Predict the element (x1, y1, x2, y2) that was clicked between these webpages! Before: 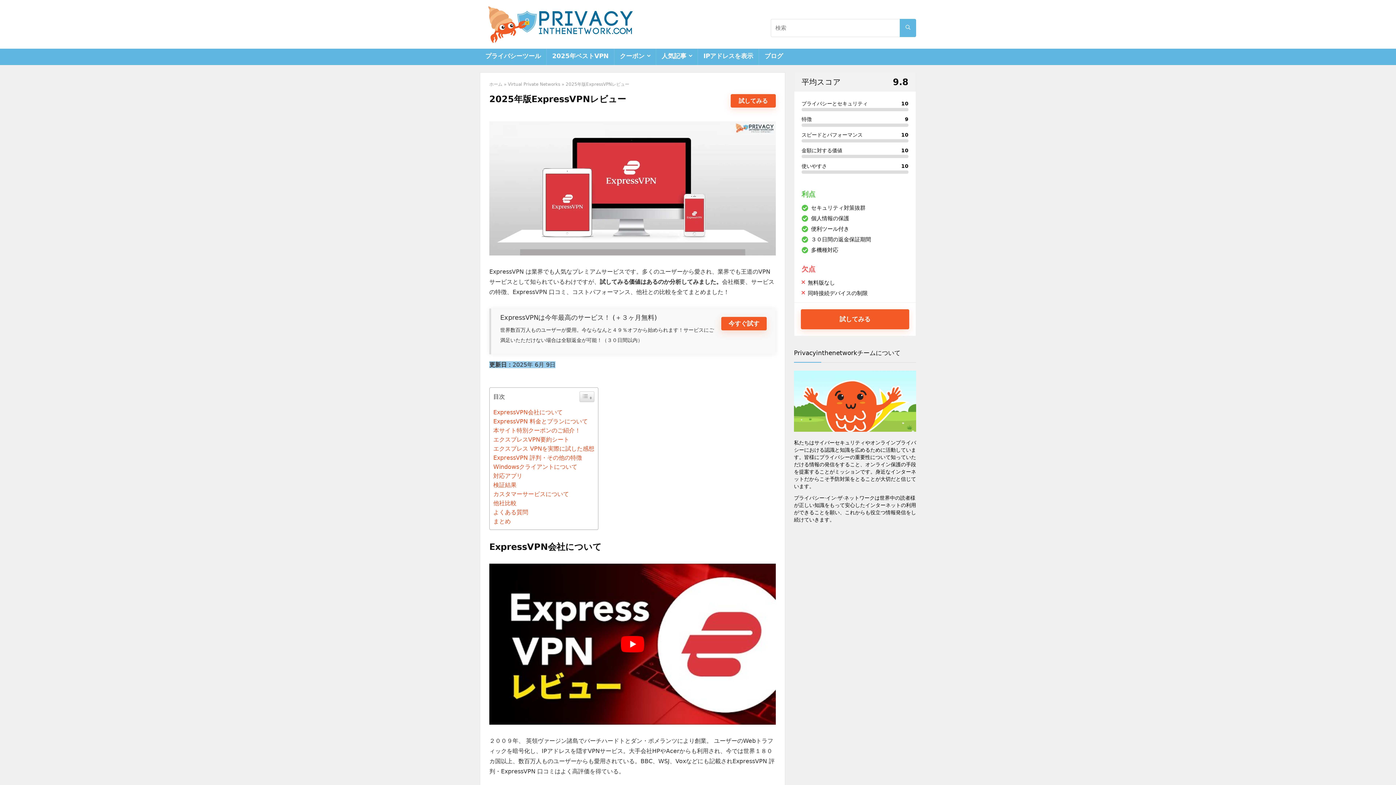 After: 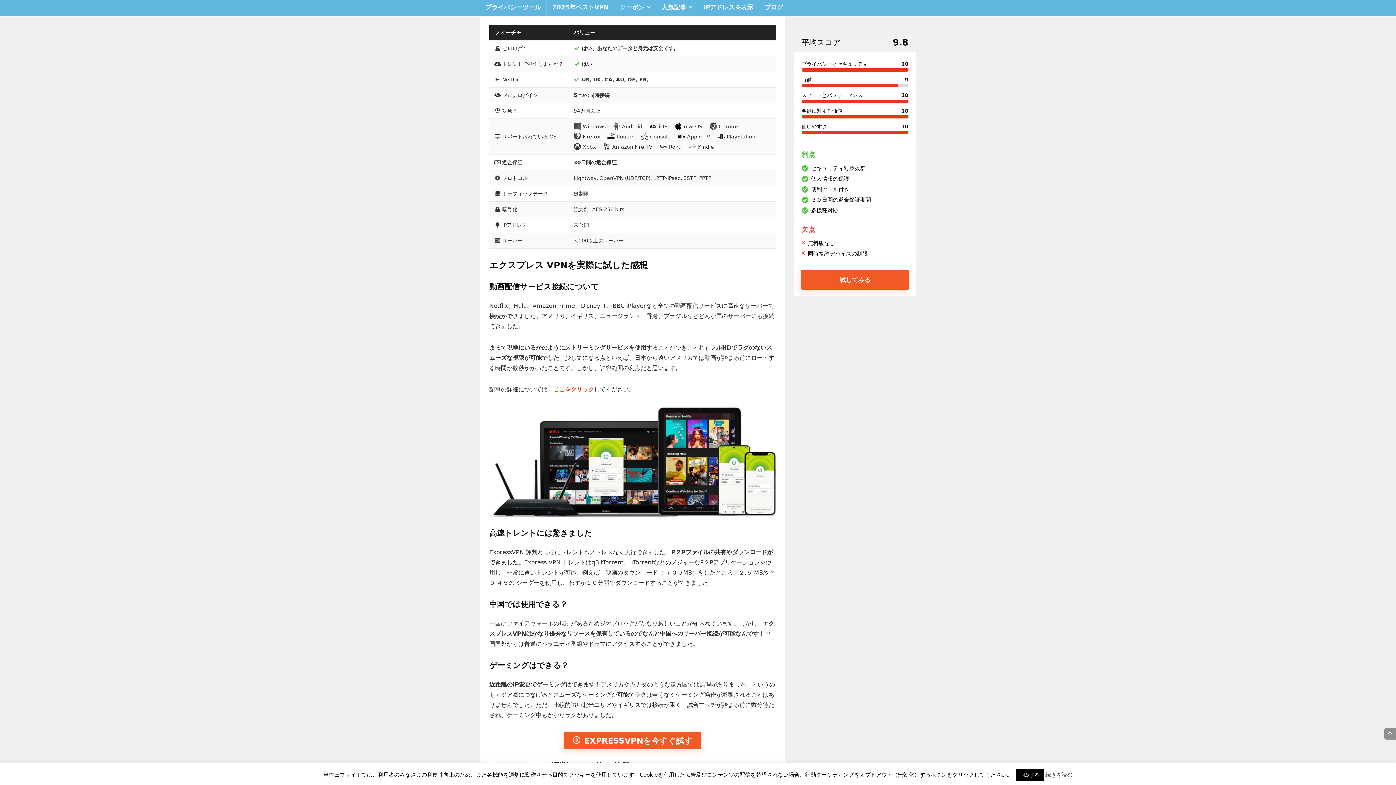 Action: bbox: (493, 436, 569, 443) label: エクスプレスVPN要約シート